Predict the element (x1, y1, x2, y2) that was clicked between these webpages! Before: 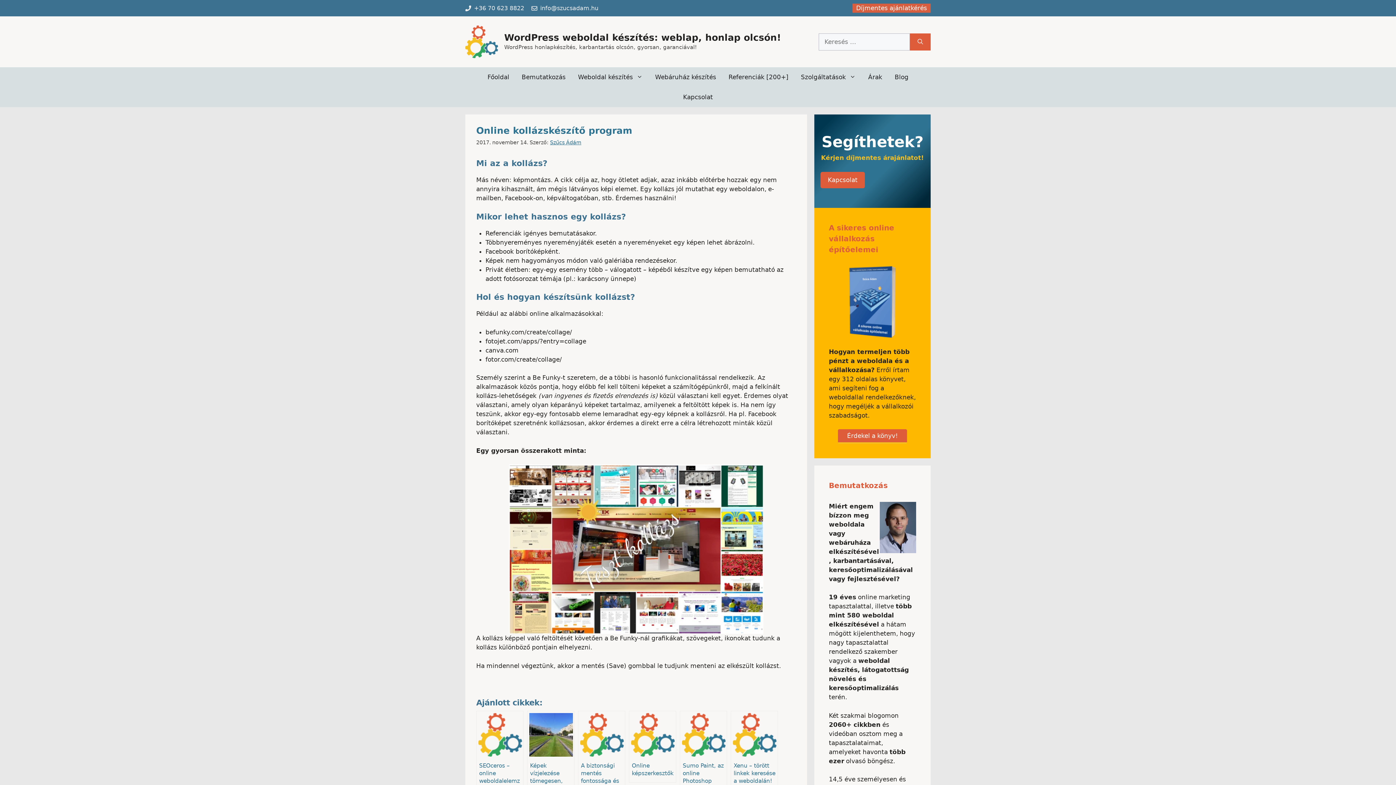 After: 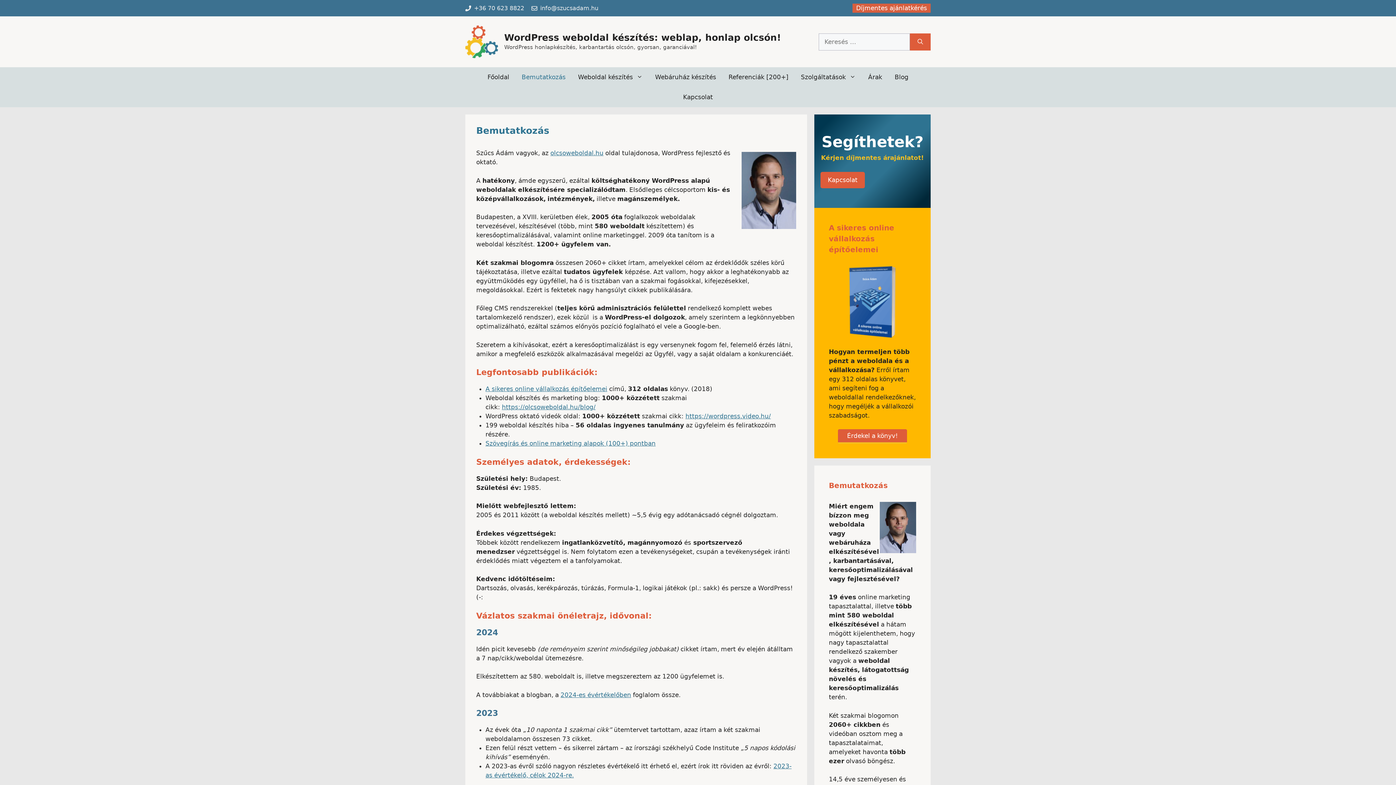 Action: bbox: (515, 67, 572, 87) label: Bemutatkozás